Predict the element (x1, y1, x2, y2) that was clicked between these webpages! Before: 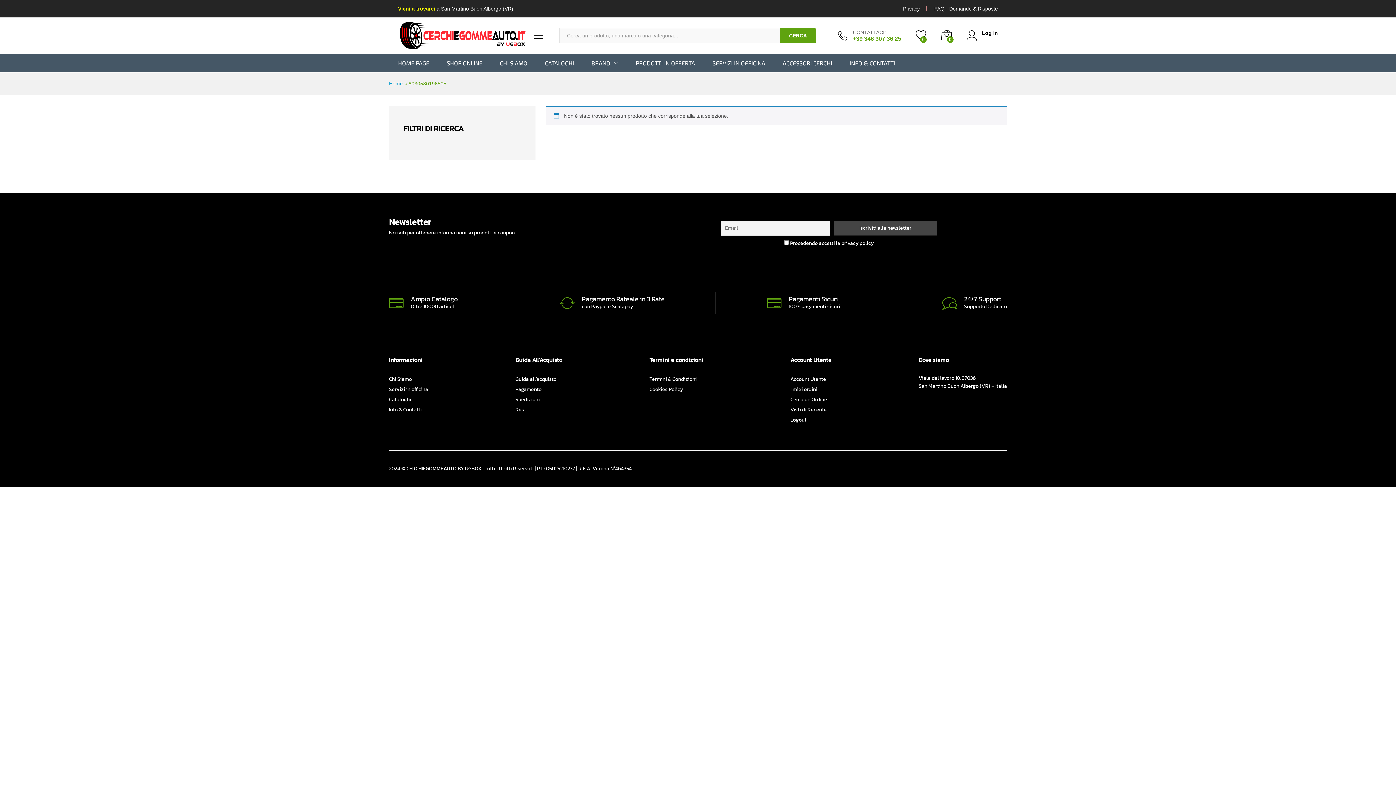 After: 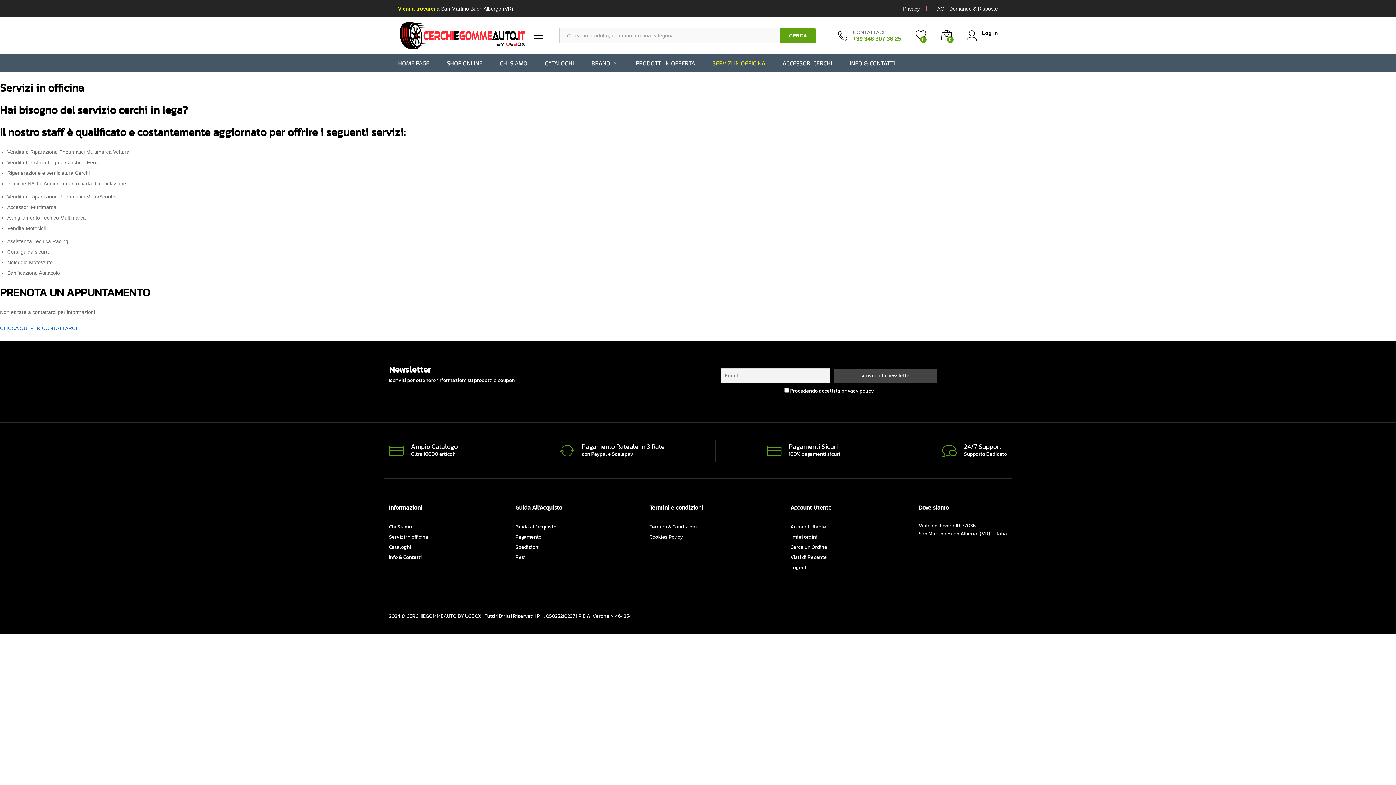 Action: bbox: (389, 385, 428, 393) label: Servizi in officina